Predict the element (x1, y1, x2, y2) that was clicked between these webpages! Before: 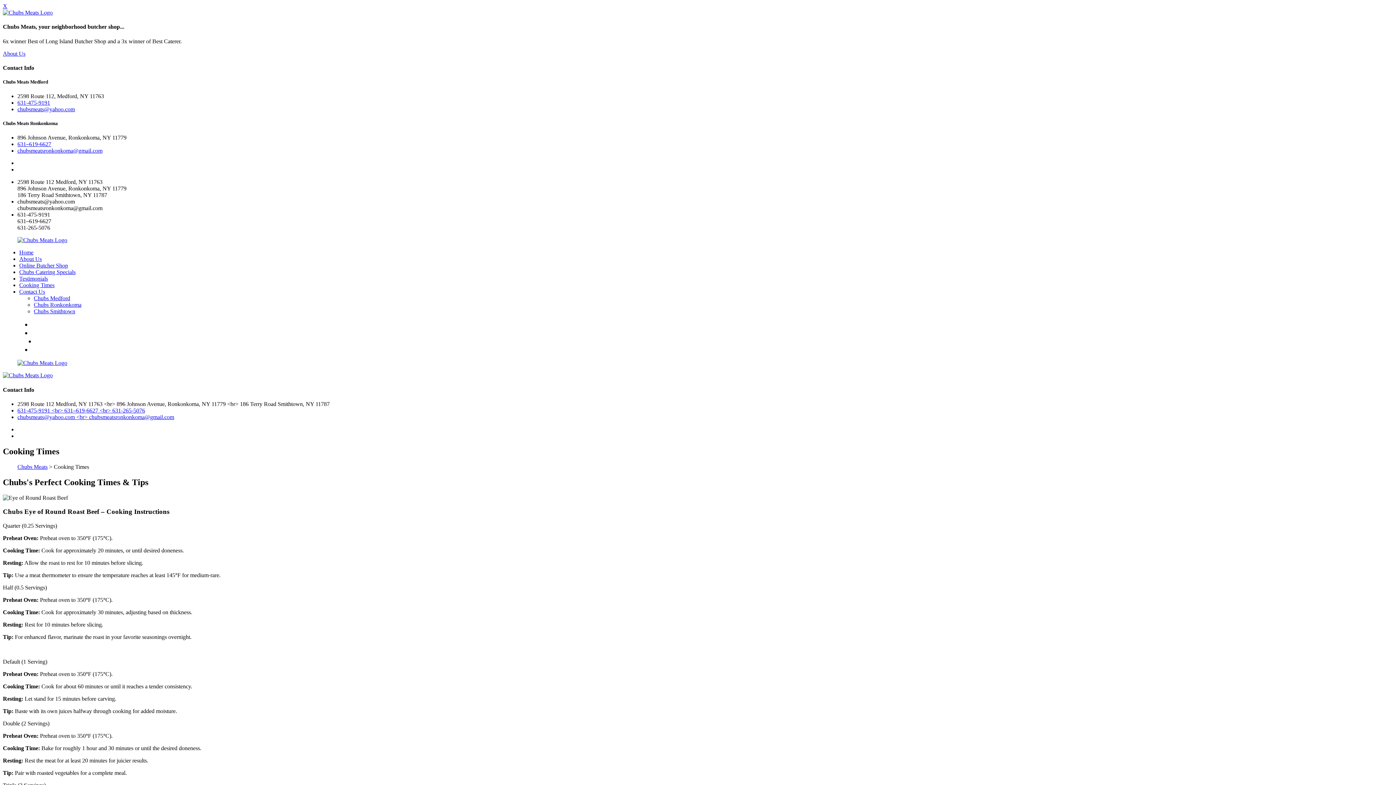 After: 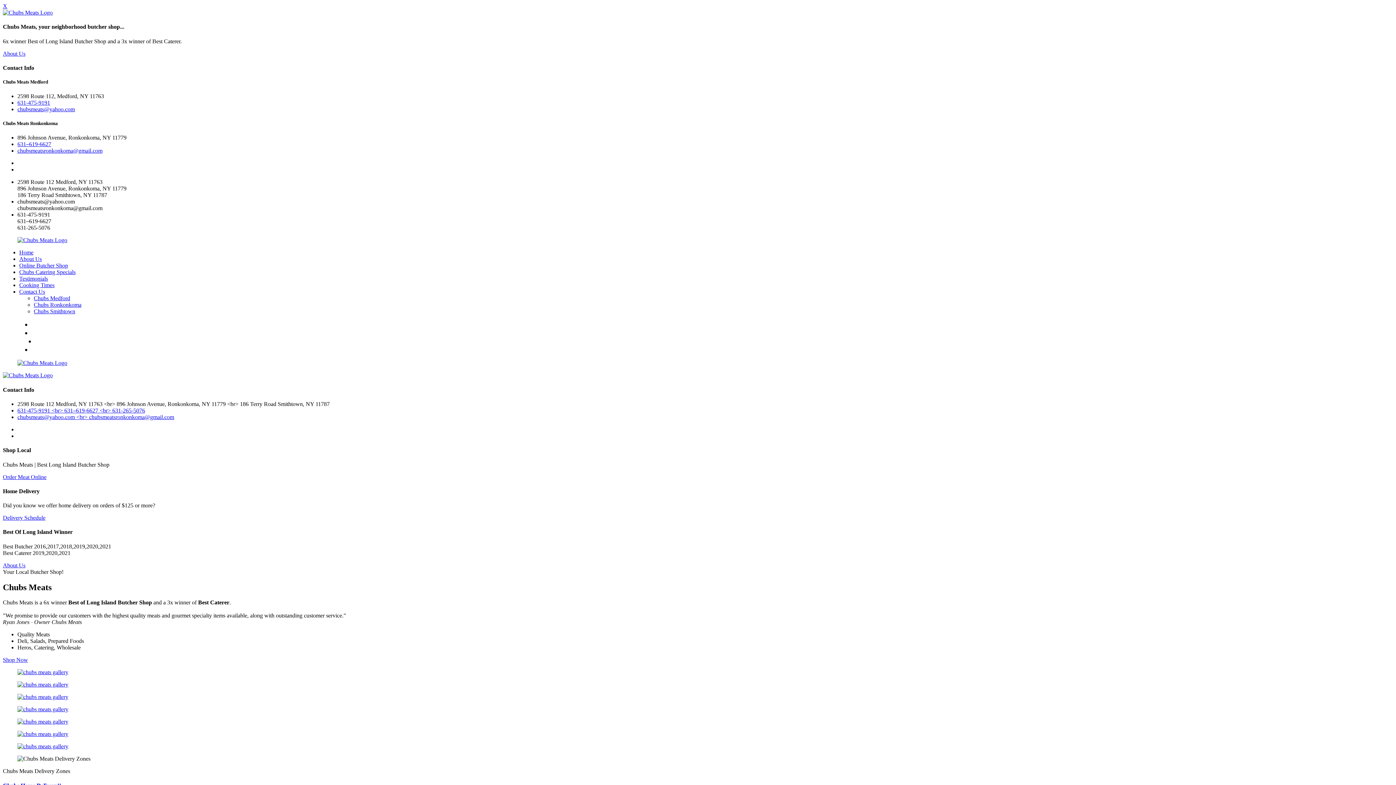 Action: bbox: (19, 249, 33, 255) label: Home